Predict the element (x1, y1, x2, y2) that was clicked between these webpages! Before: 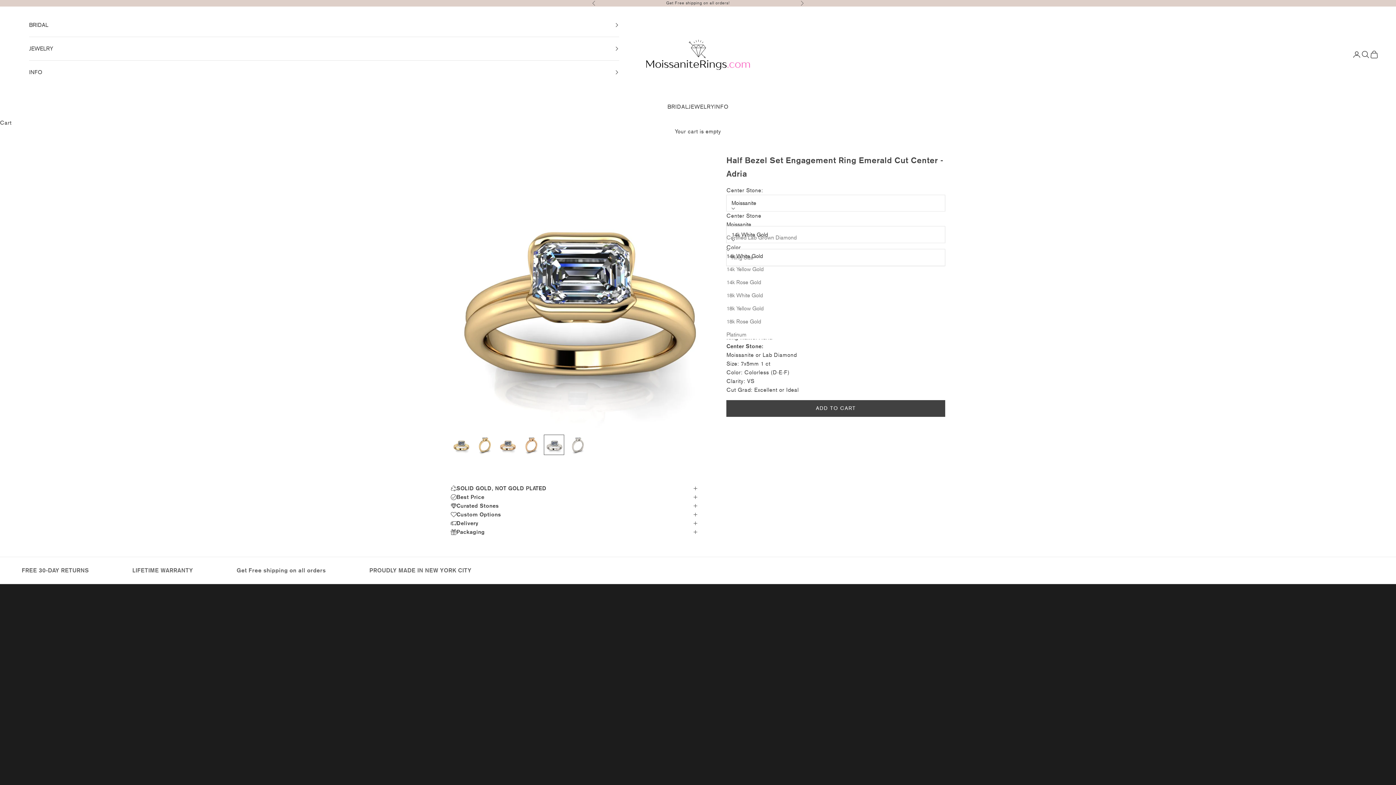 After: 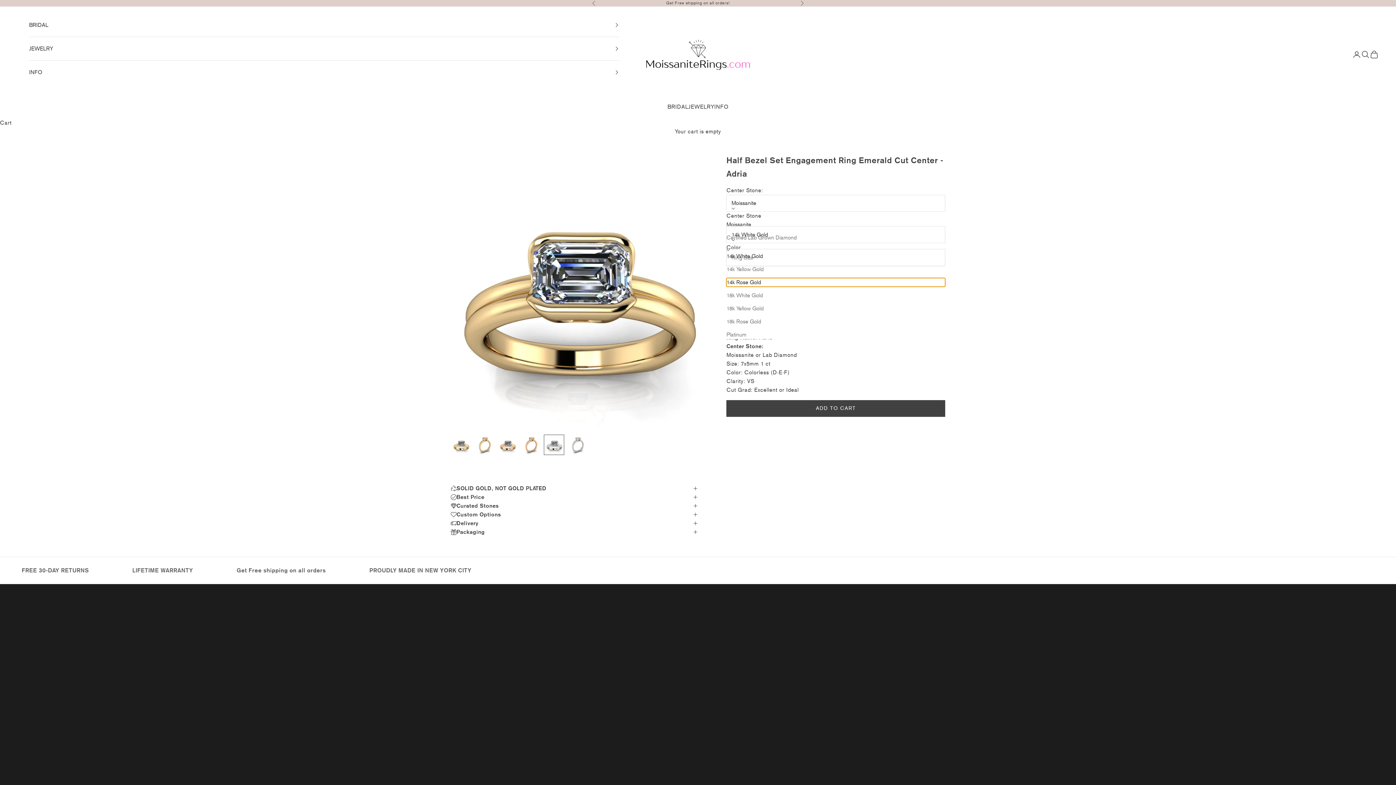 Action: label: 14k Rose Gold bbox: (726, 278, 945, 286)